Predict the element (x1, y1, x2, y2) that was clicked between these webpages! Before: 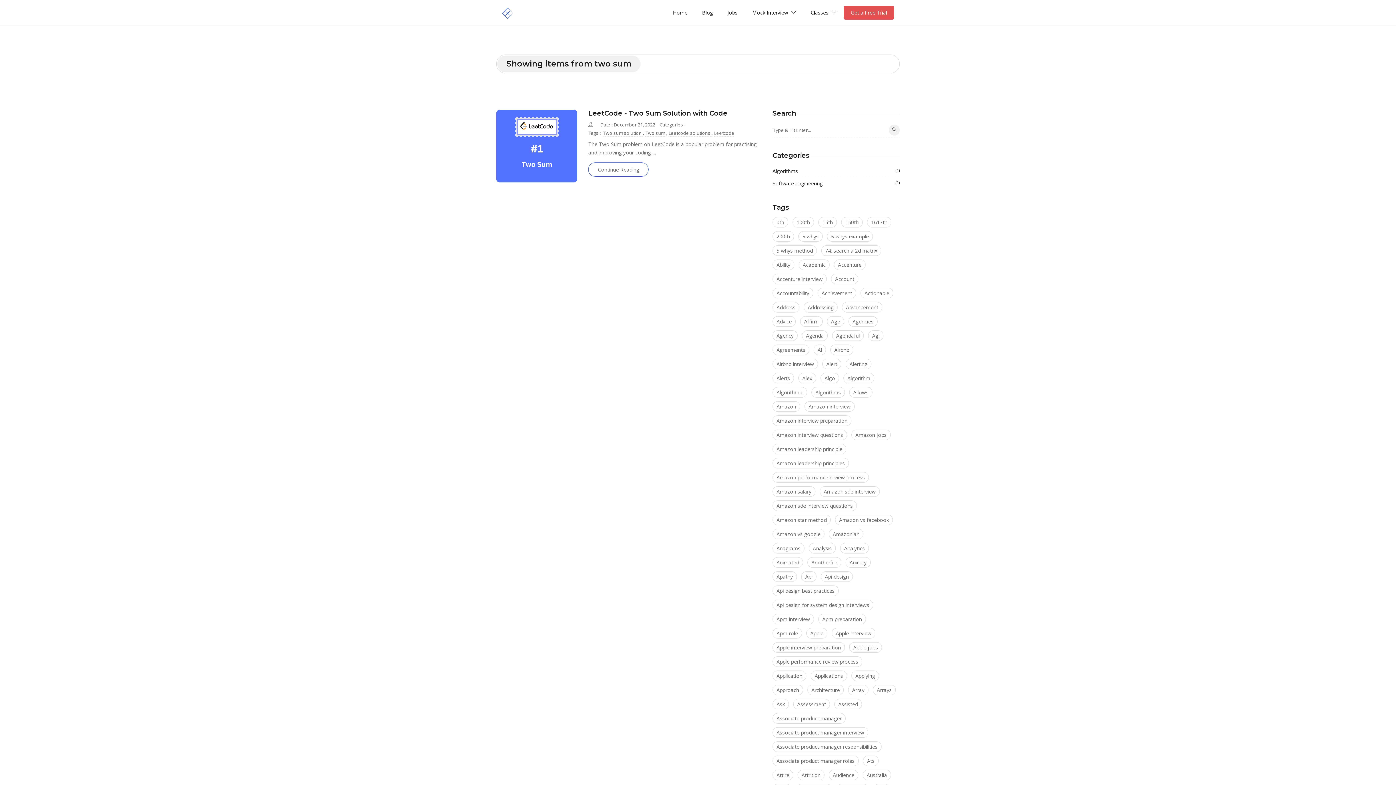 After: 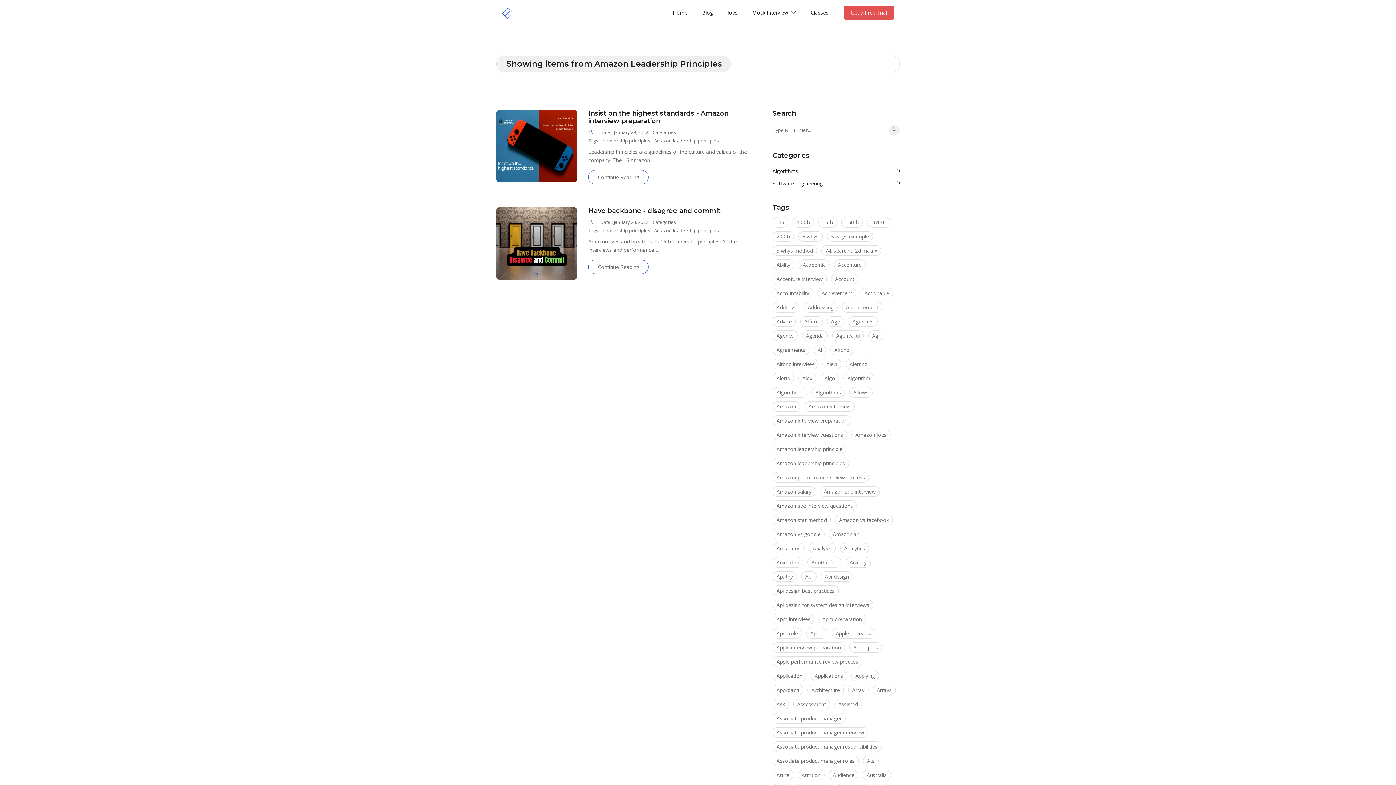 Action: label: Amazon leadership principles bbox: (772, 458, 849, 468)